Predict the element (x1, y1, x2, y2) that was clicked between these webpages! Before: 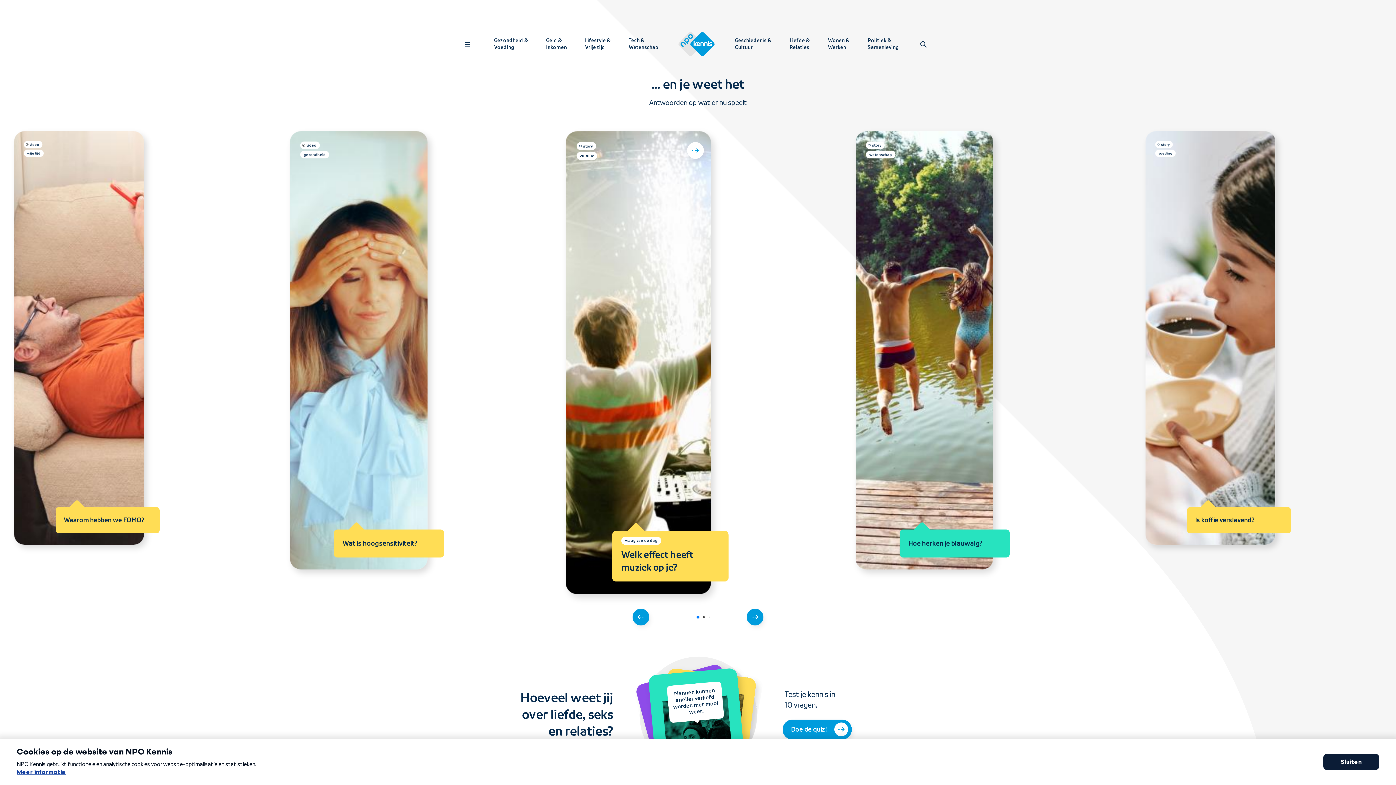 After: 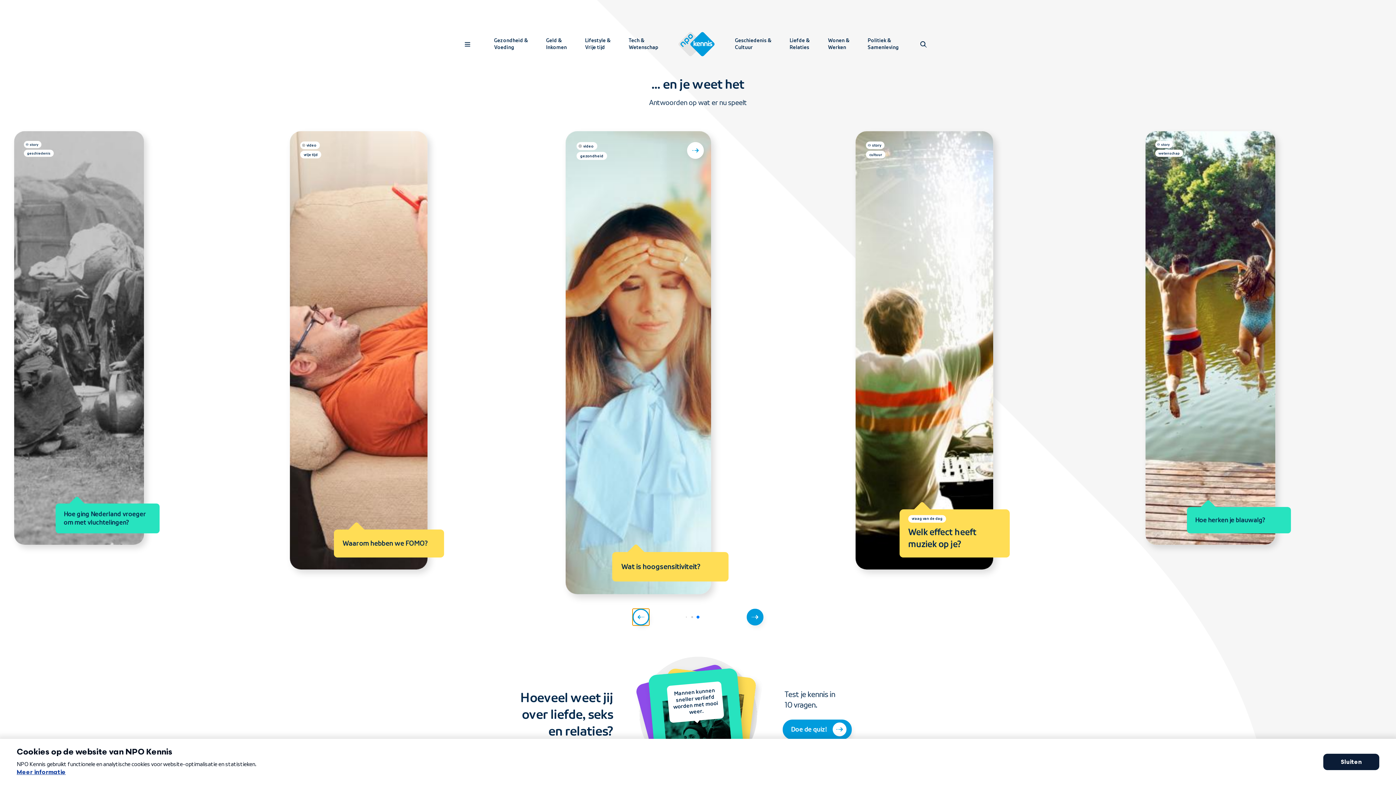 Action: bbox: (632, 609, 649, 625) label: Vorige slide